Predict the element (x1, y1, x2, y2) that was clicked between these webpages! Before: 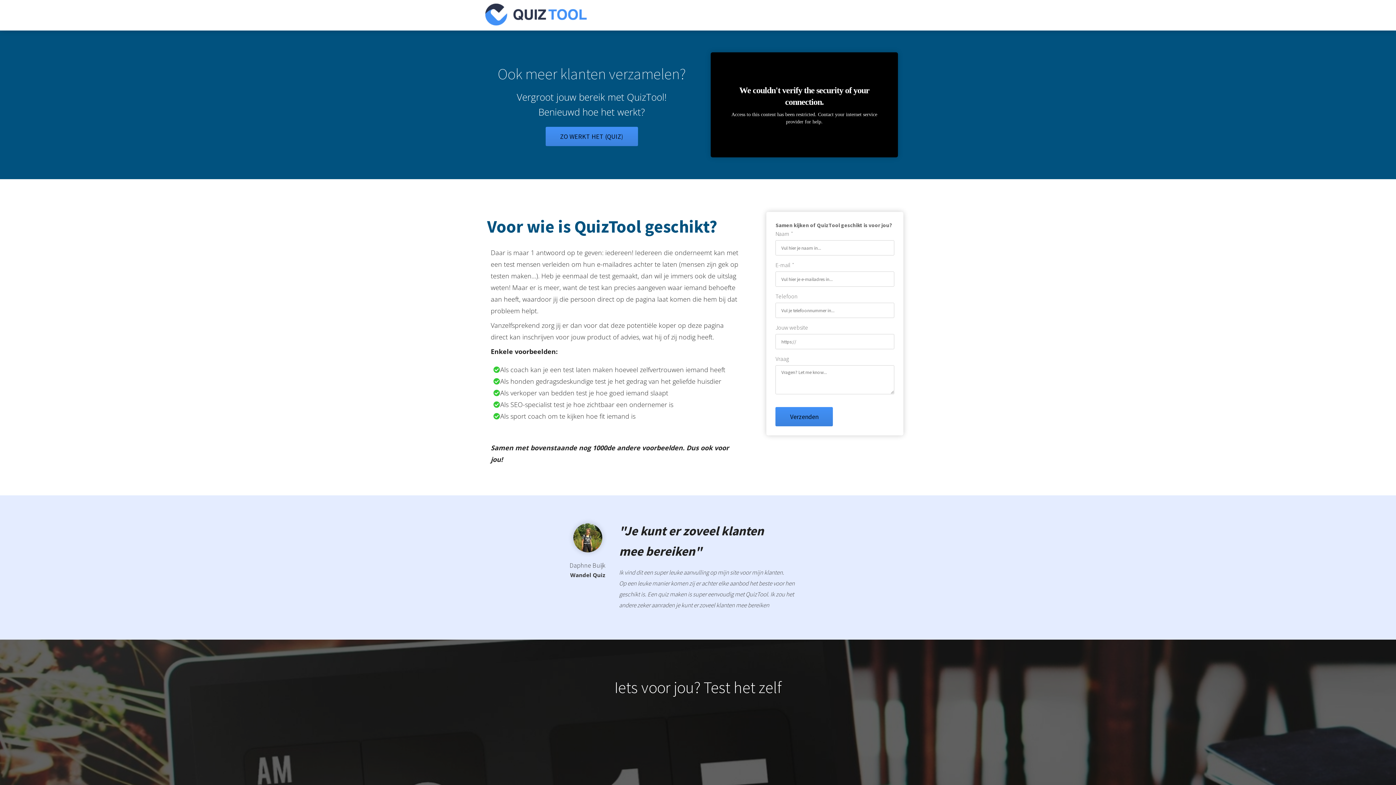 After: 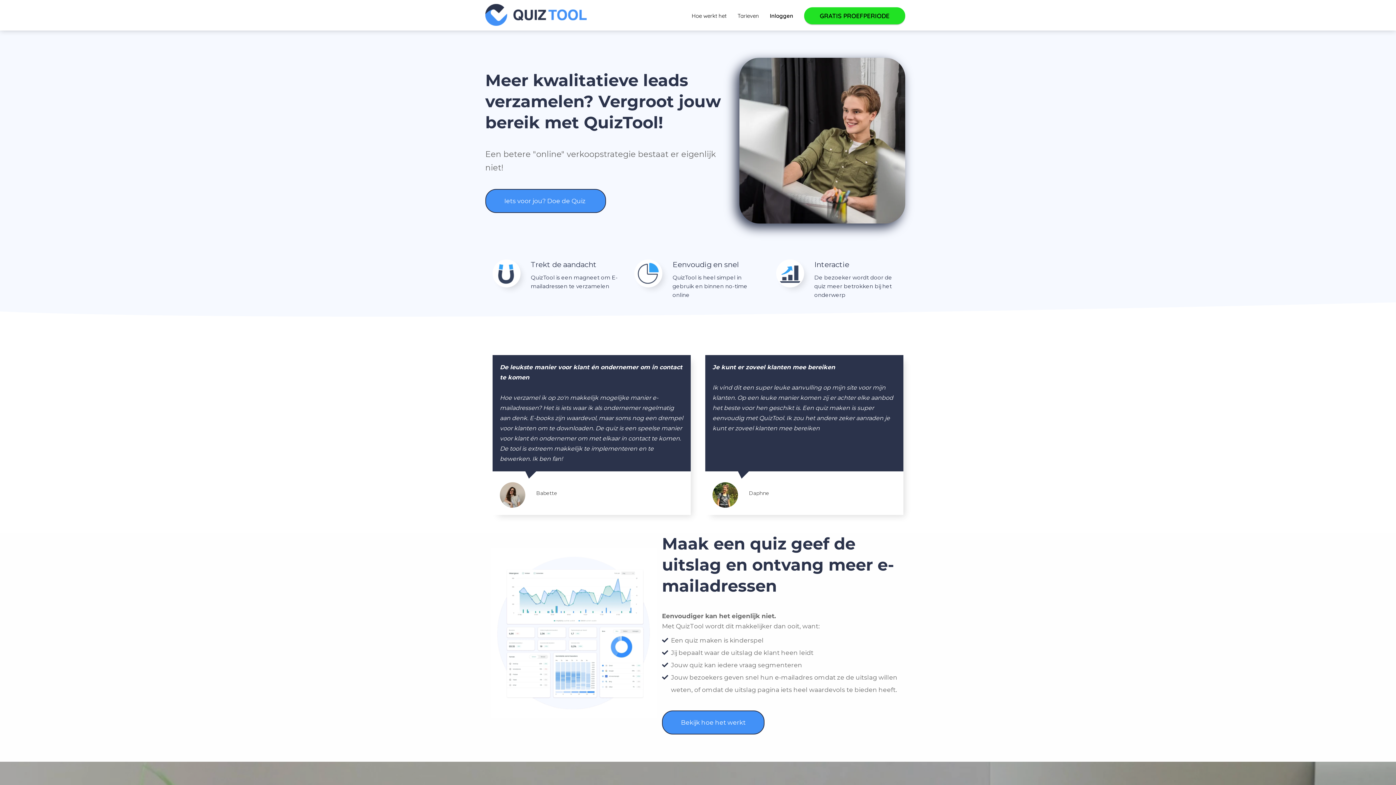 Action: bbox: (485, 3, 612, 26)